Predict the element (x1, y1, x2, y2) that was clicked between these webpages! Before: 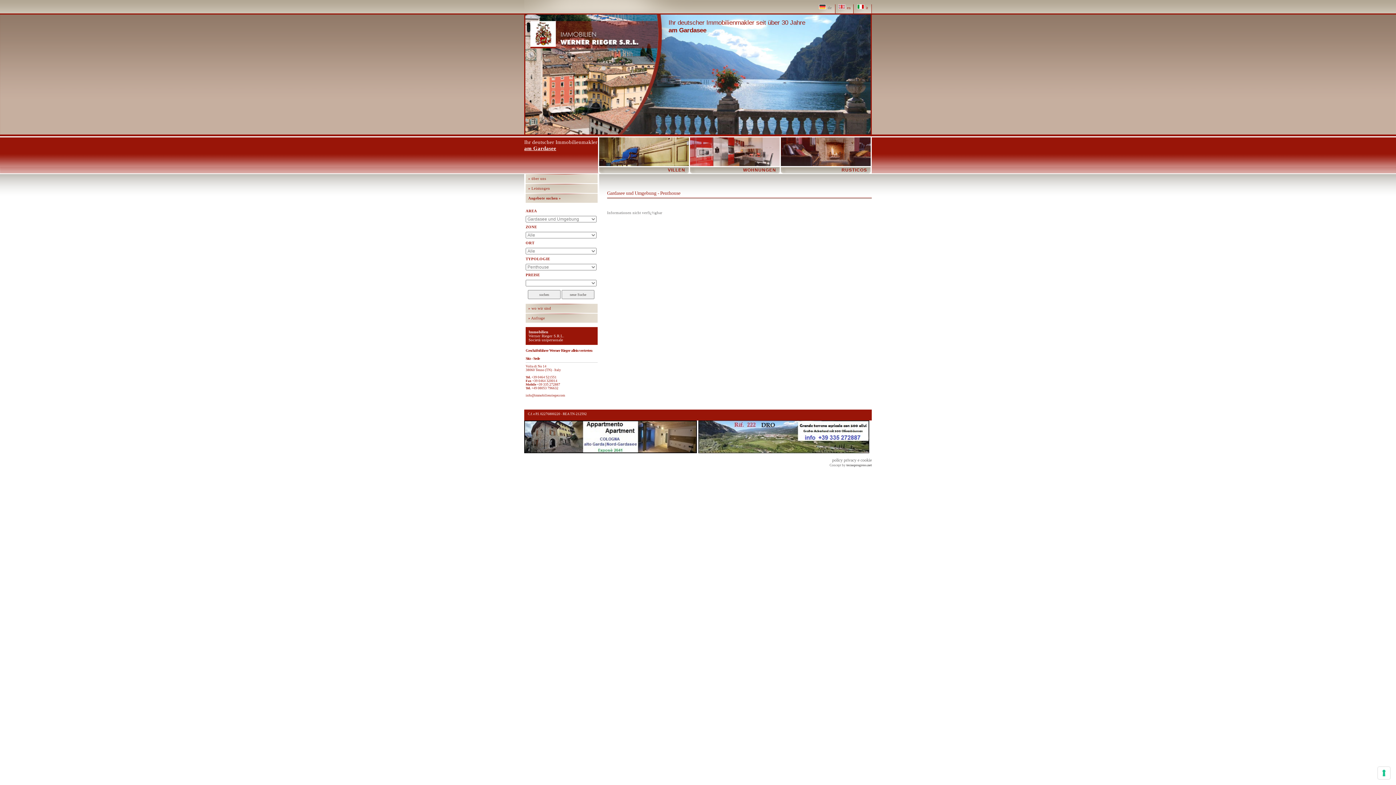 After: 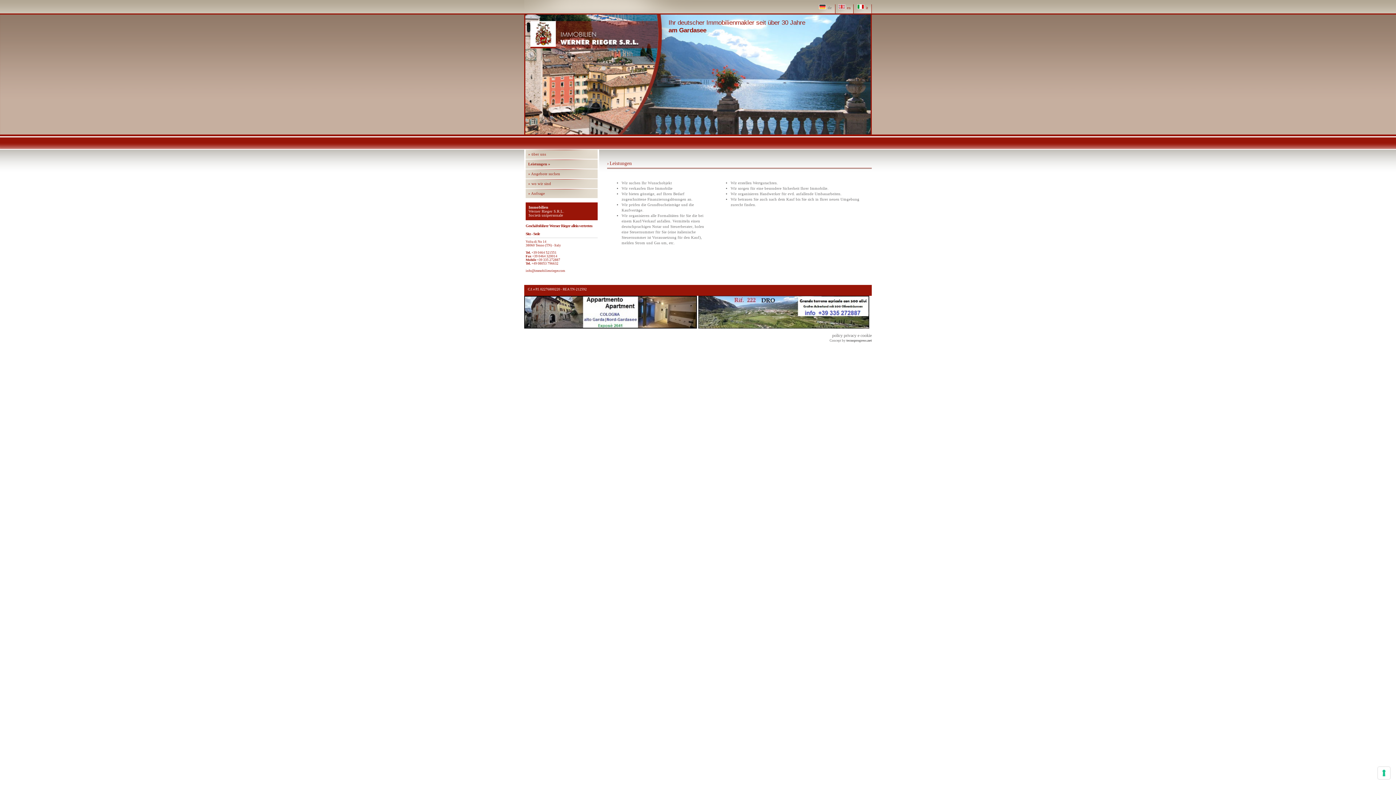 Action: bbox: (525, 184, 597, 193) label: » Leistungen